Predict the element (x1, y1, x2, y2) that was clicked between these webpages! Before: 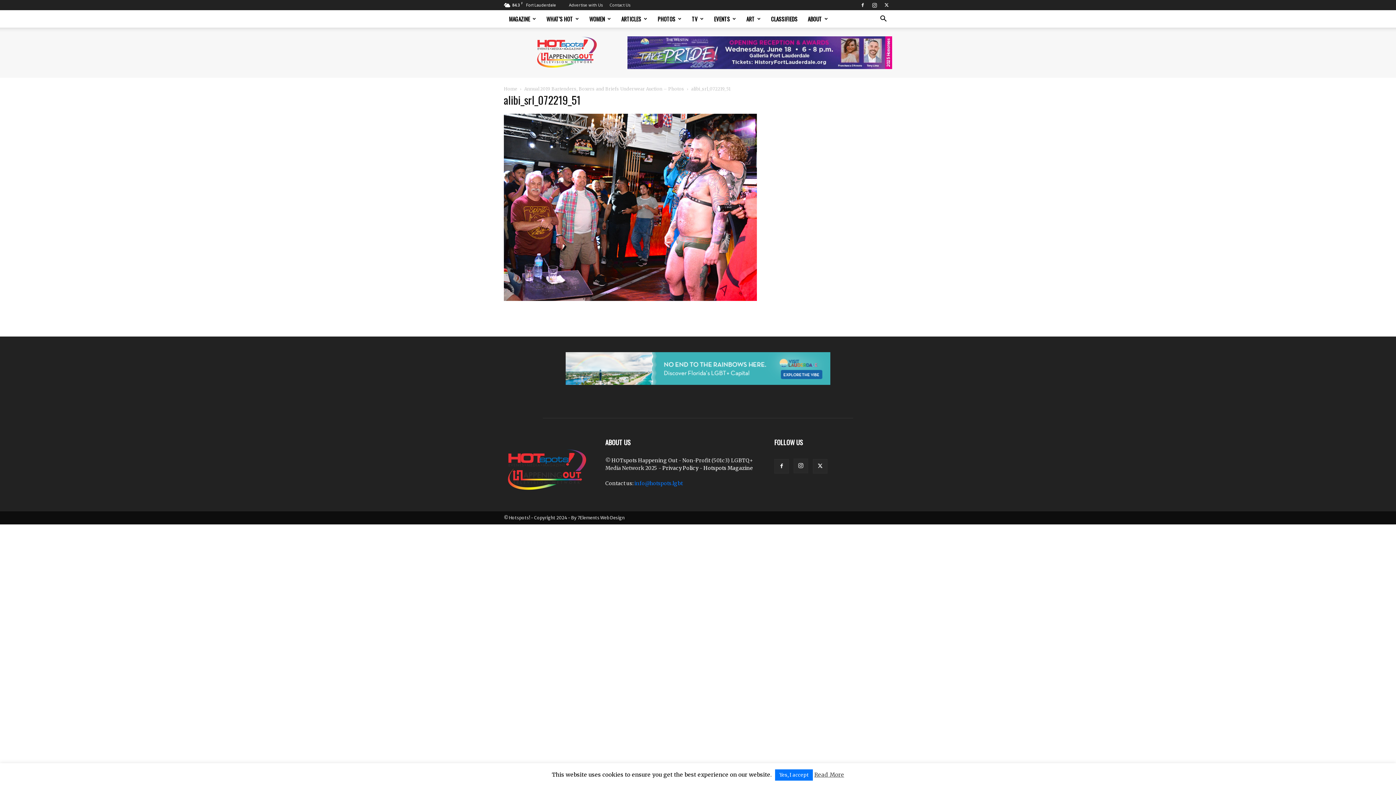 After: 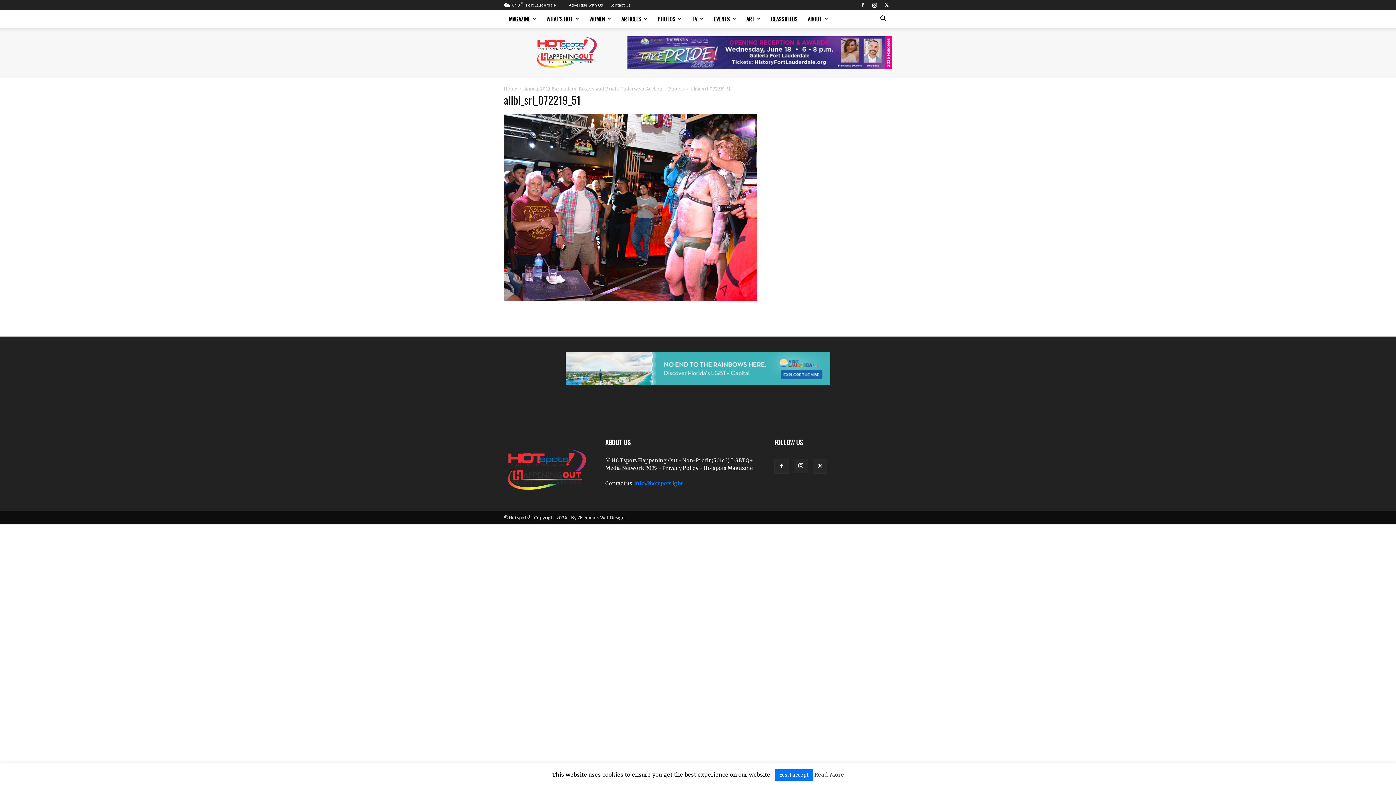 Action: bbox: (565, 352, 830, 385)